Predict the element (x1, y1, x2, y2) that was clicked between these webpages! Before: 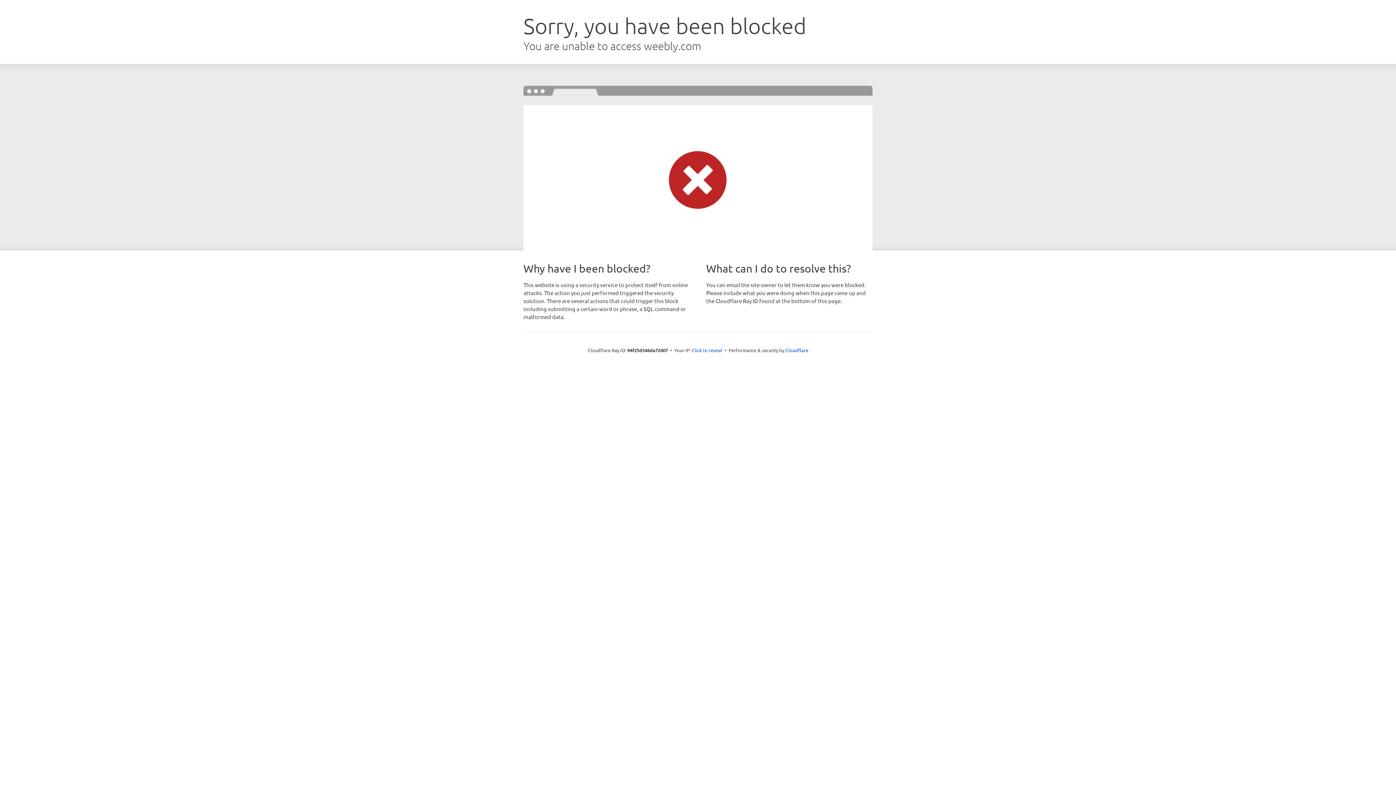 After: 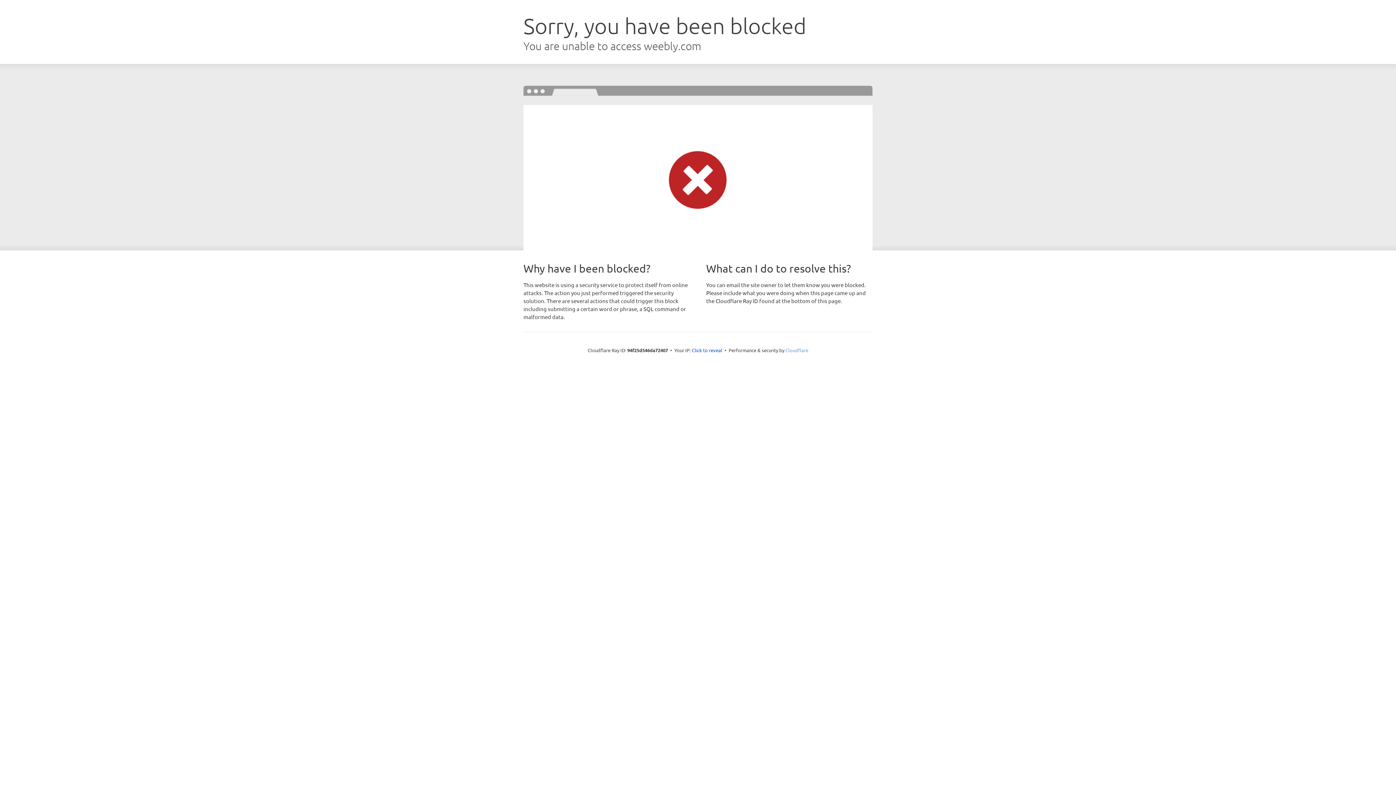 Action: bbox: (785, 347, 808, 353) label: Cloudflare